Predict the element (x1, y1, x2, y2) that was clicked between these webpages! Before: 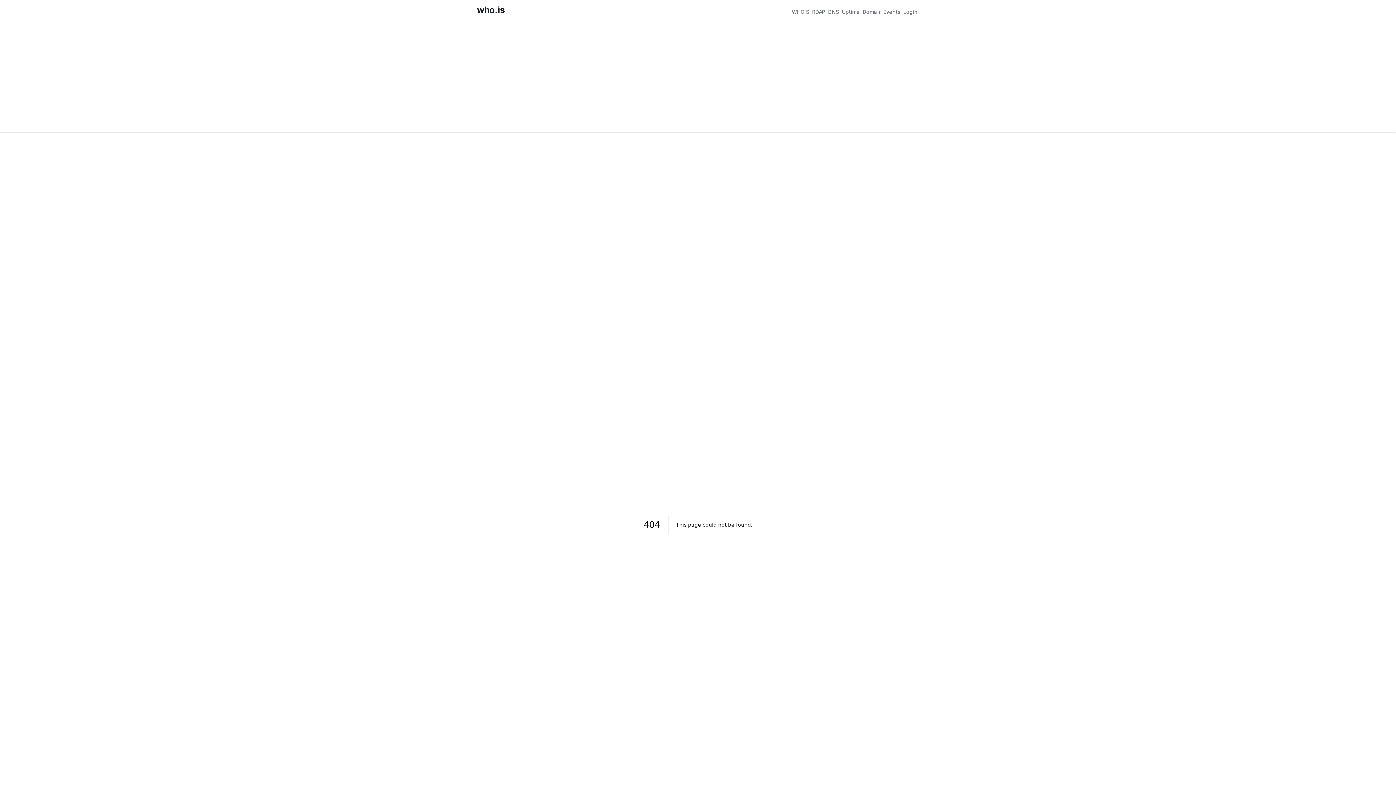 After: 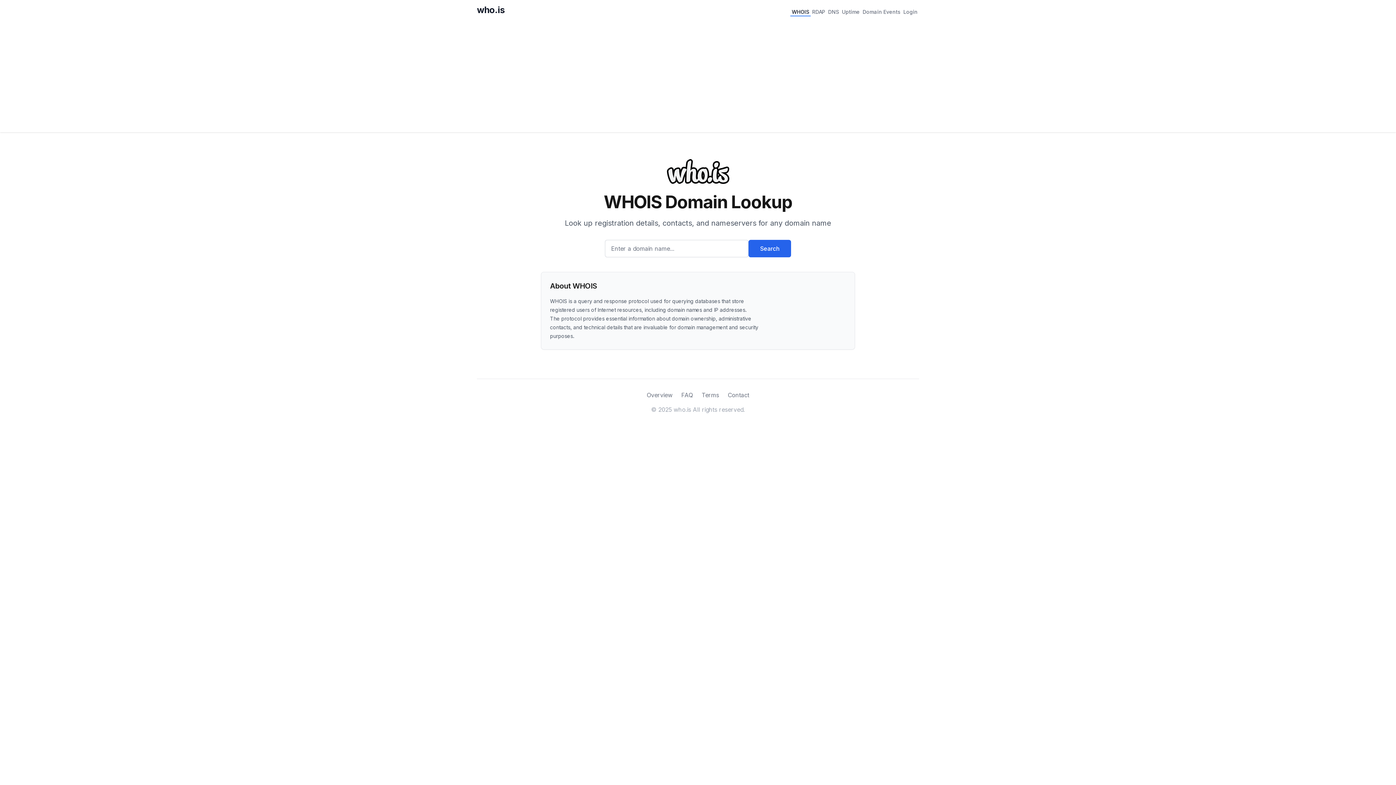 Action: bbox: (790, 6, 810, 16) label: WHOIS